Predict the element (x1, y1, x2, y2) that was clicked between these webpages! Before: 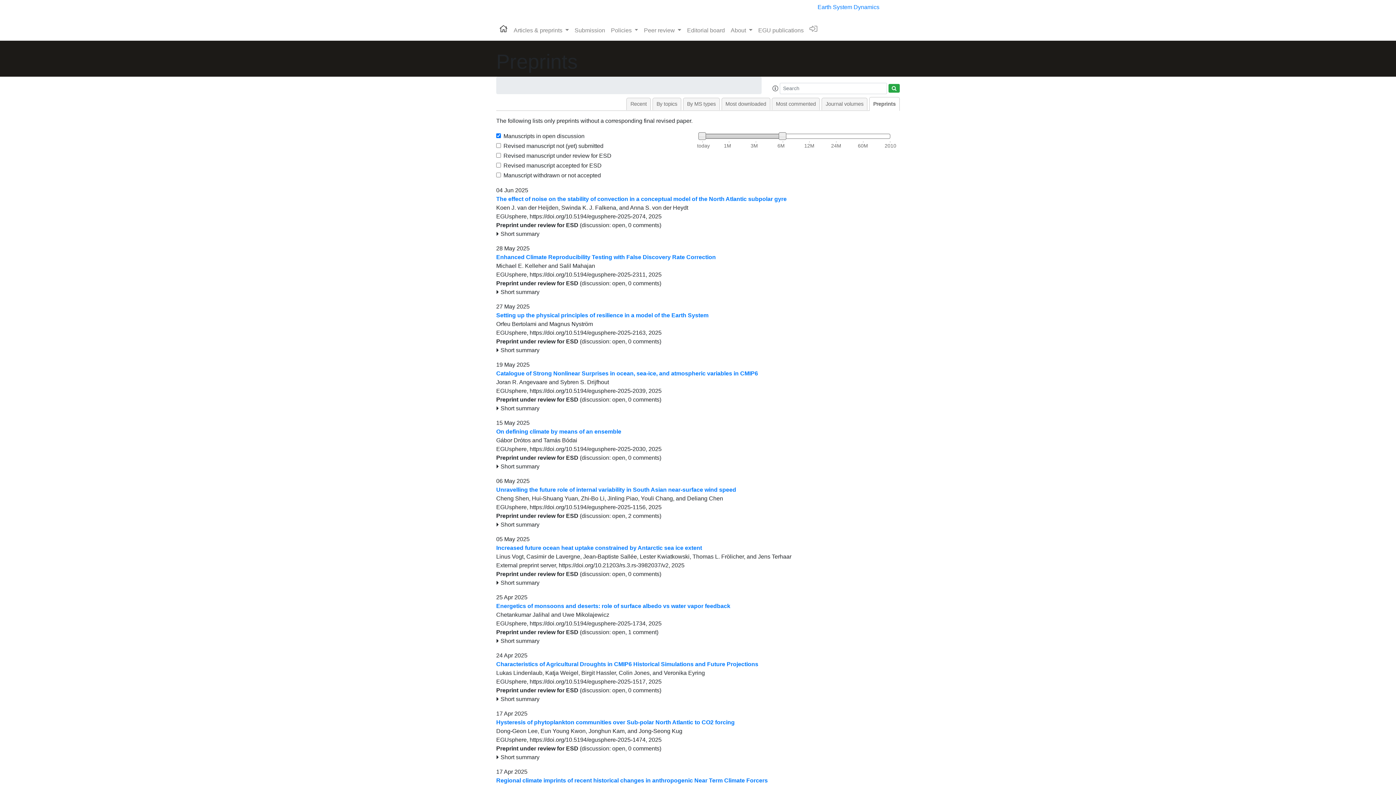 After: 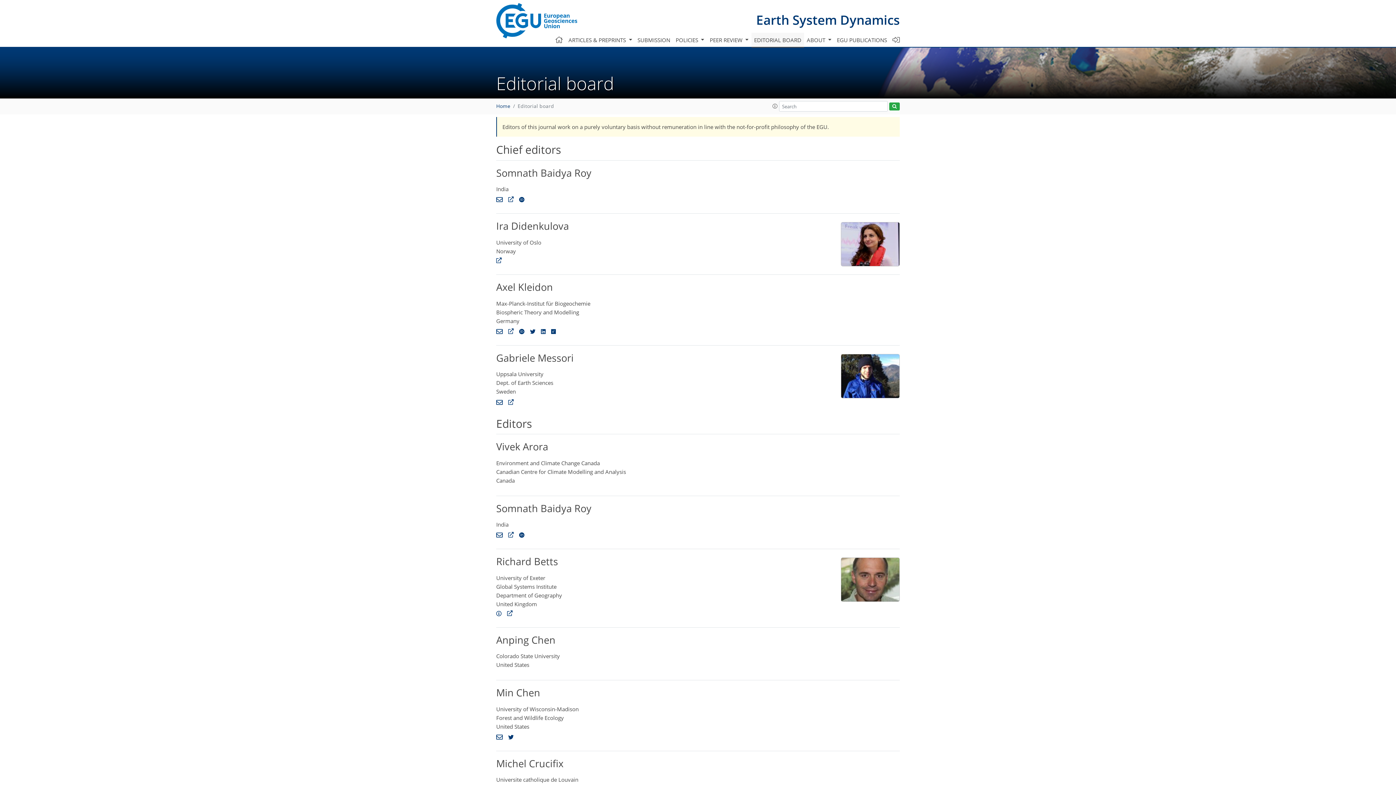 Action: label: Editorial board bbox: (684, 23, 728, 37)